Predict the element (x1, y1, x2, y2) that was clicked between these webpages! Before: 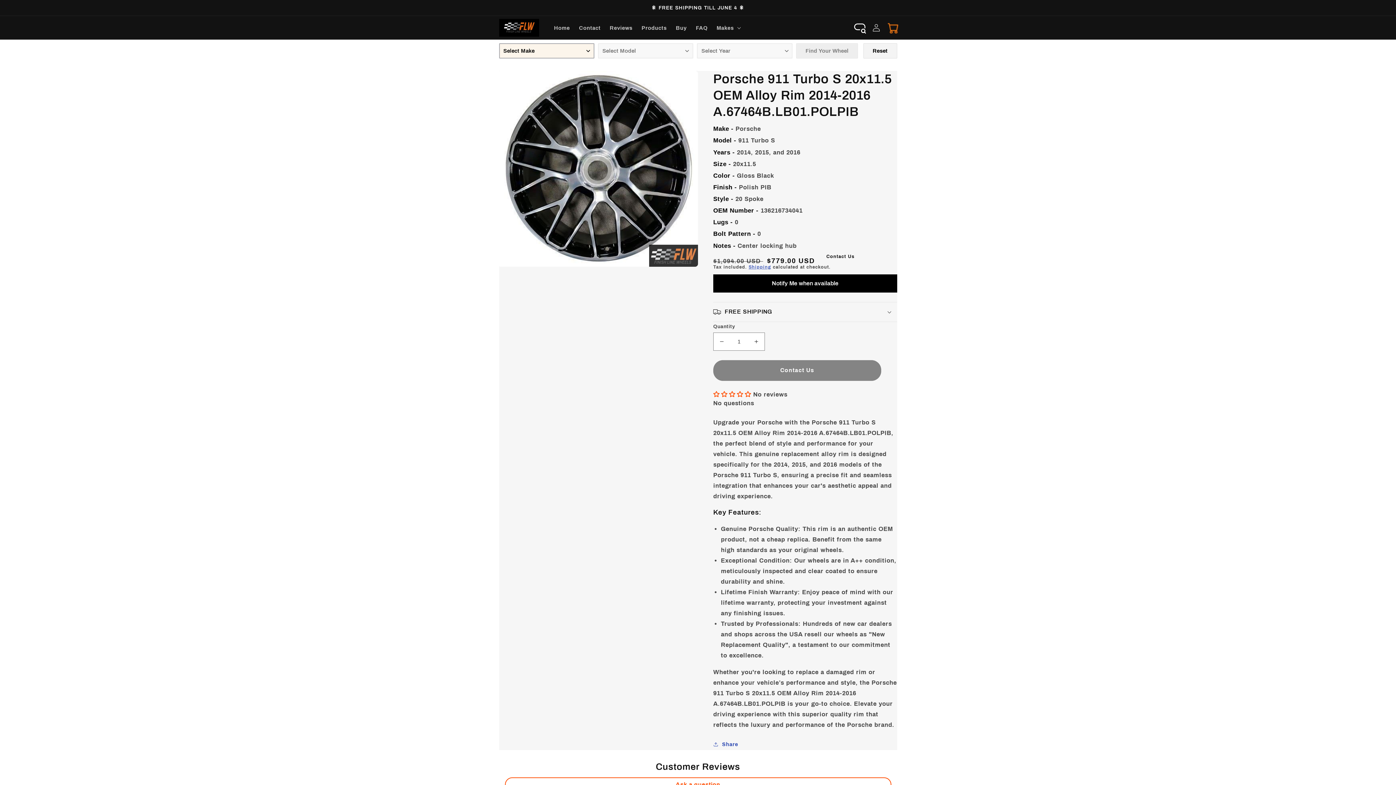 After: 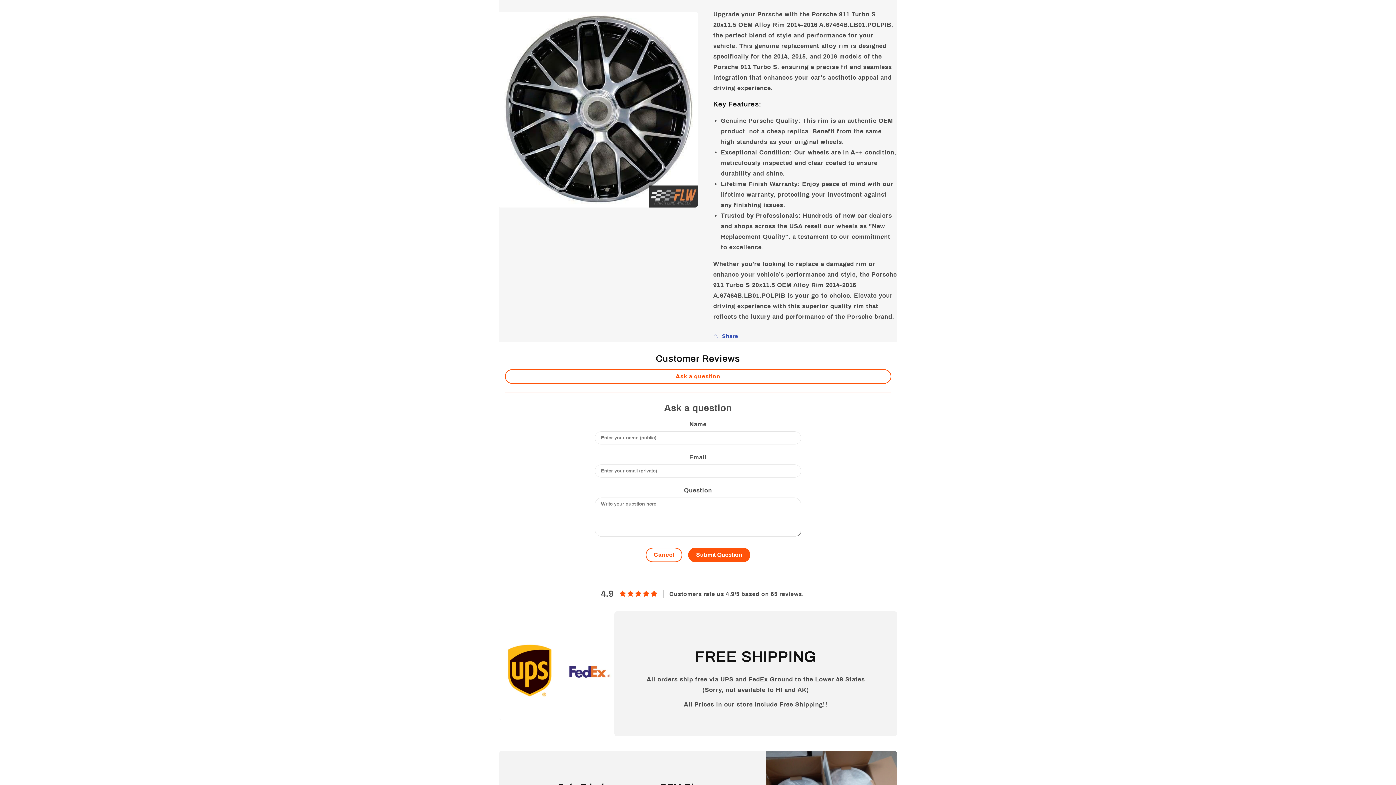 Action: bbox: (504, 777, 891, 792) label: Ask a question